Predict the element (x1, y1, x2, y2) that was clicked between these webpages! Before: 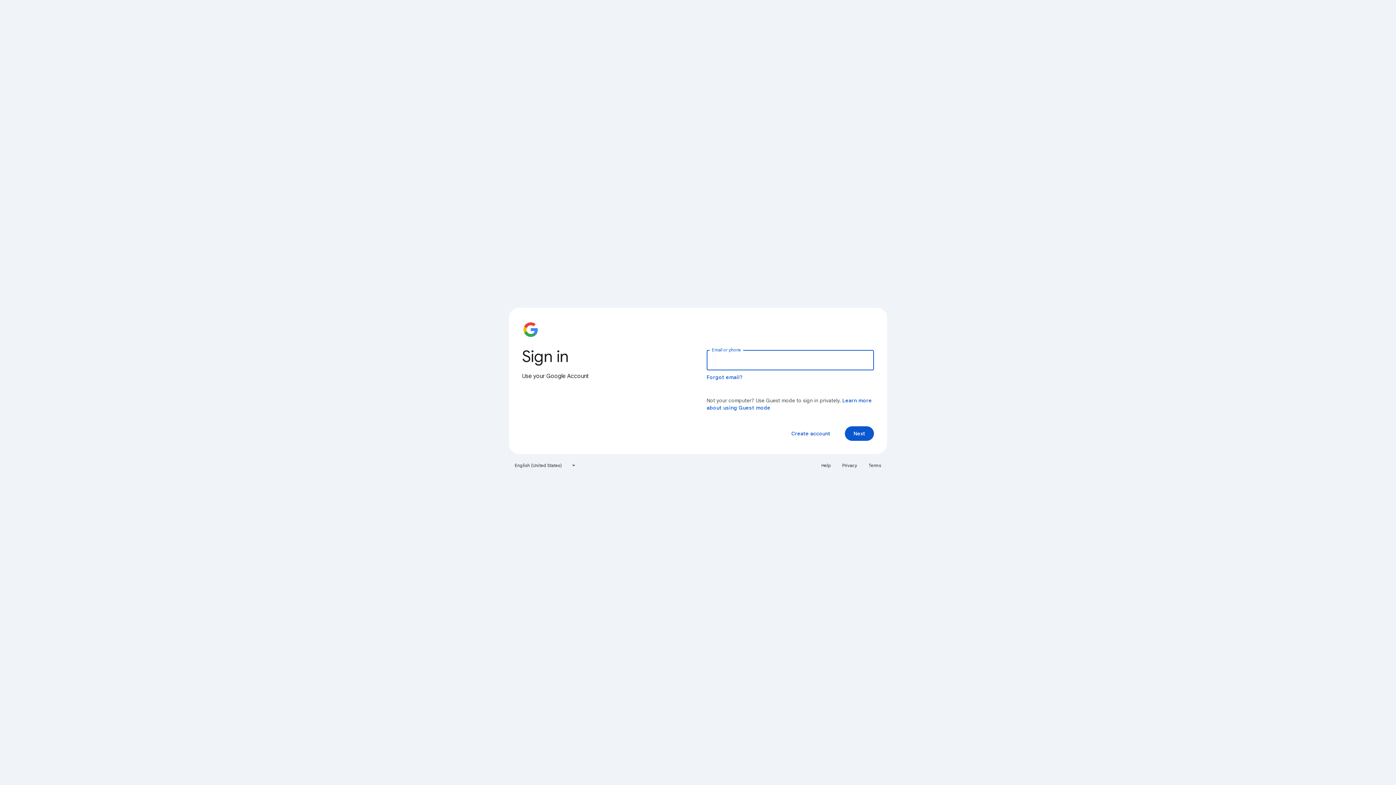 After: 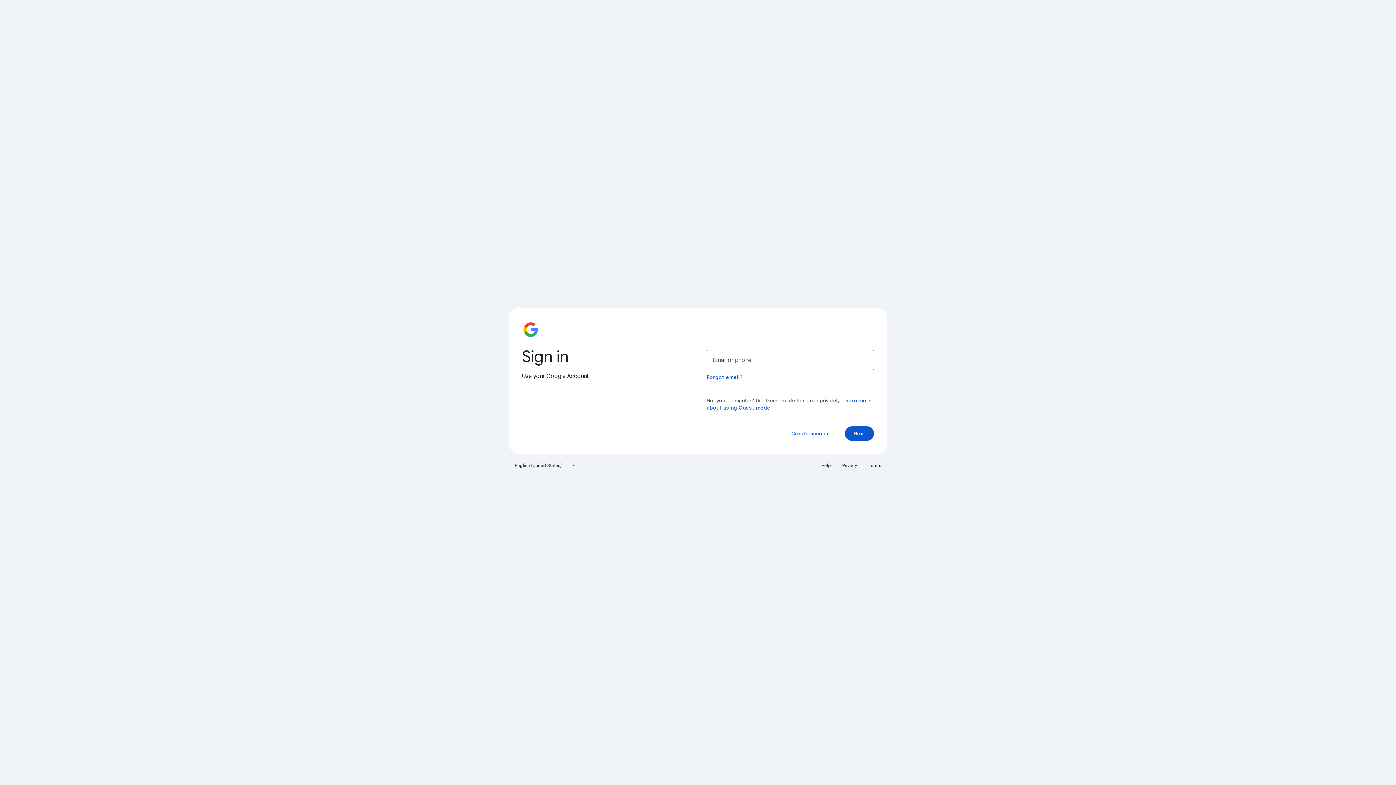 Action: label: Terms bbox: (864, 460, 885, 471)